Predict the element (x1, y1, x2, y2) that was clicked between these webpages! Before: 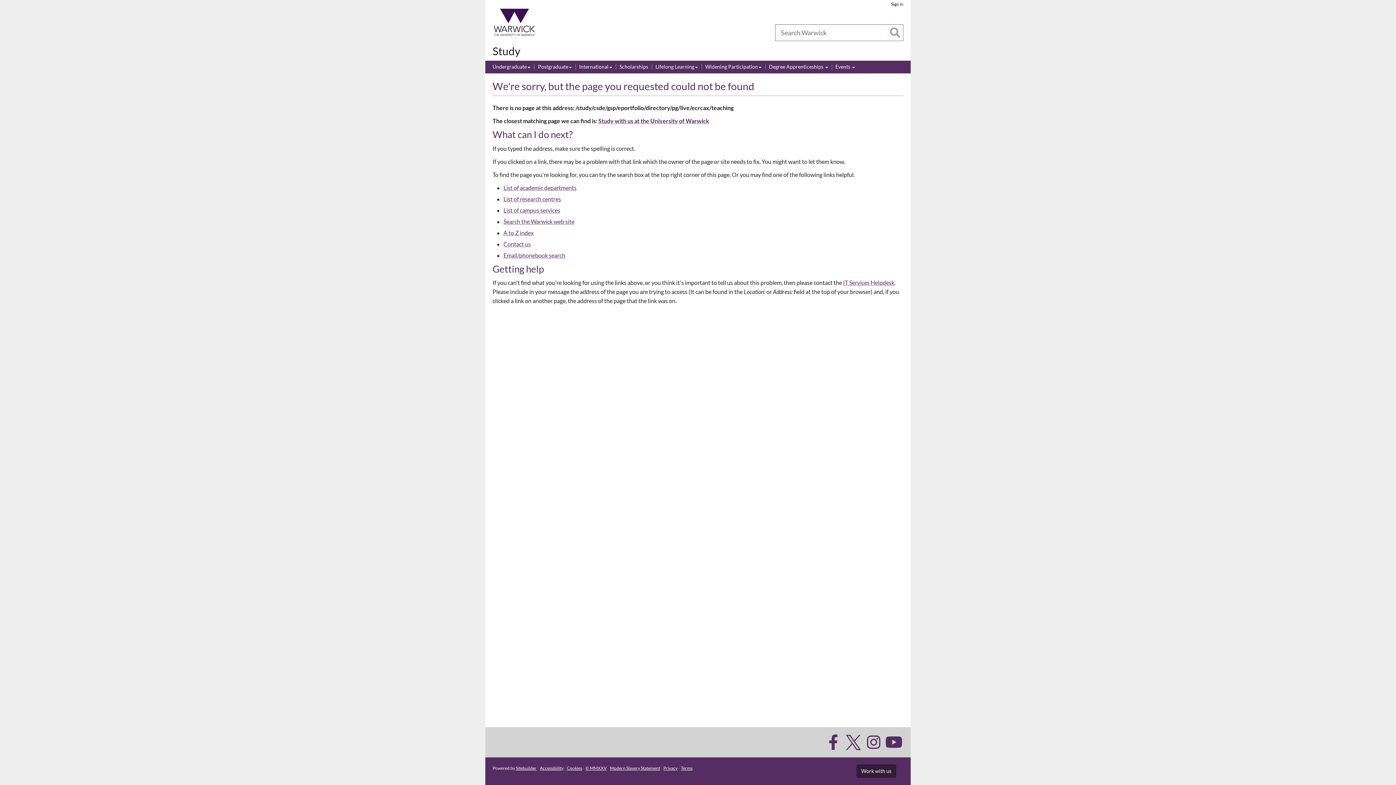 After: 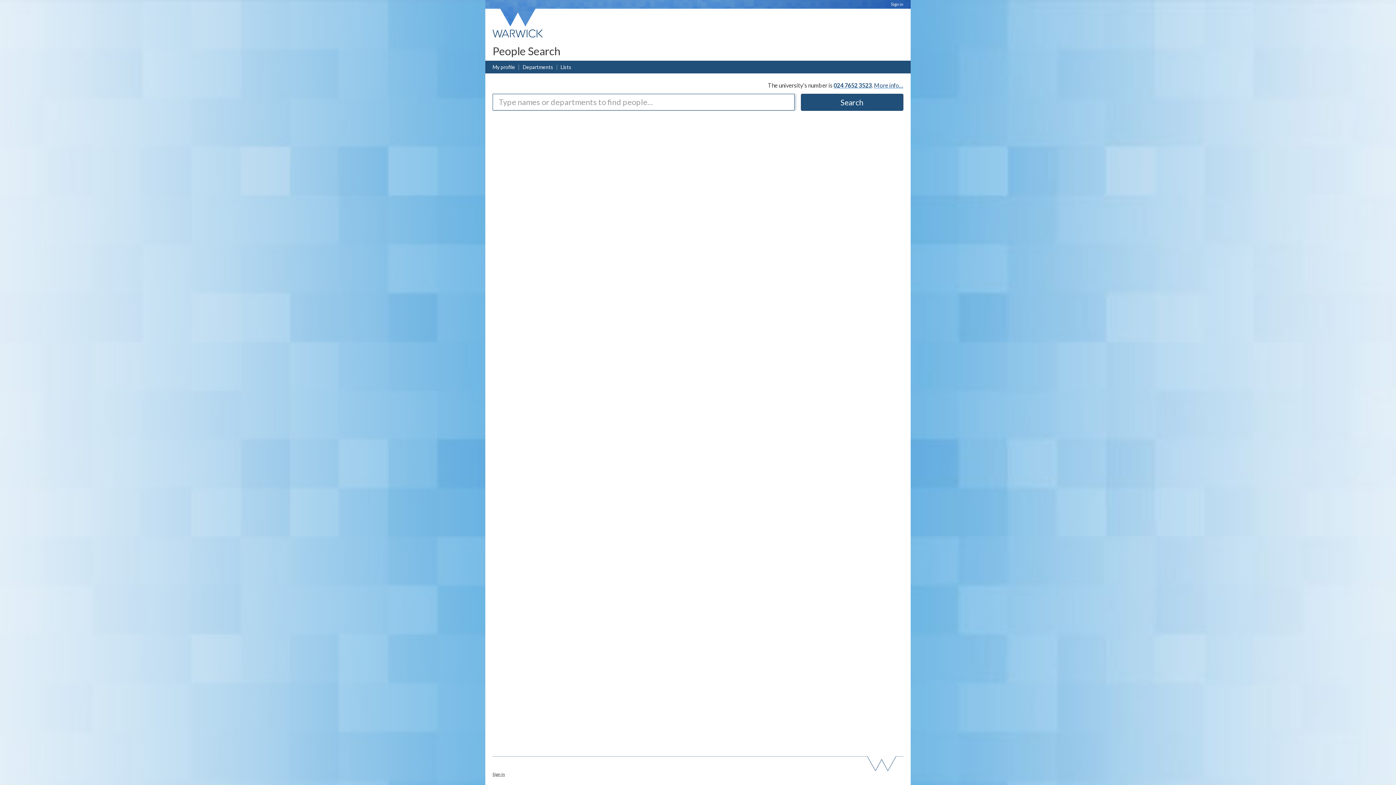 Action: label: Email/phonebook search bbox: (503, 252, 565, 258)